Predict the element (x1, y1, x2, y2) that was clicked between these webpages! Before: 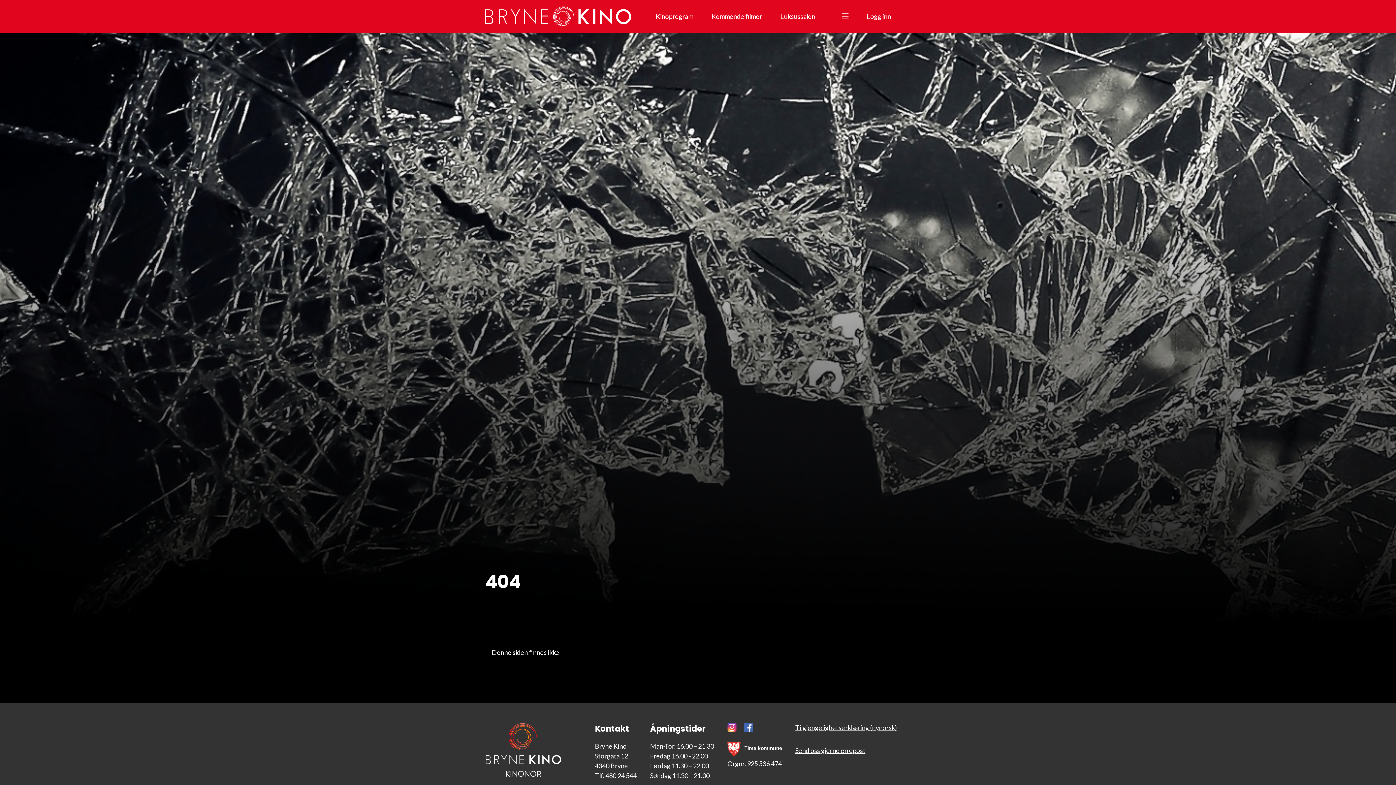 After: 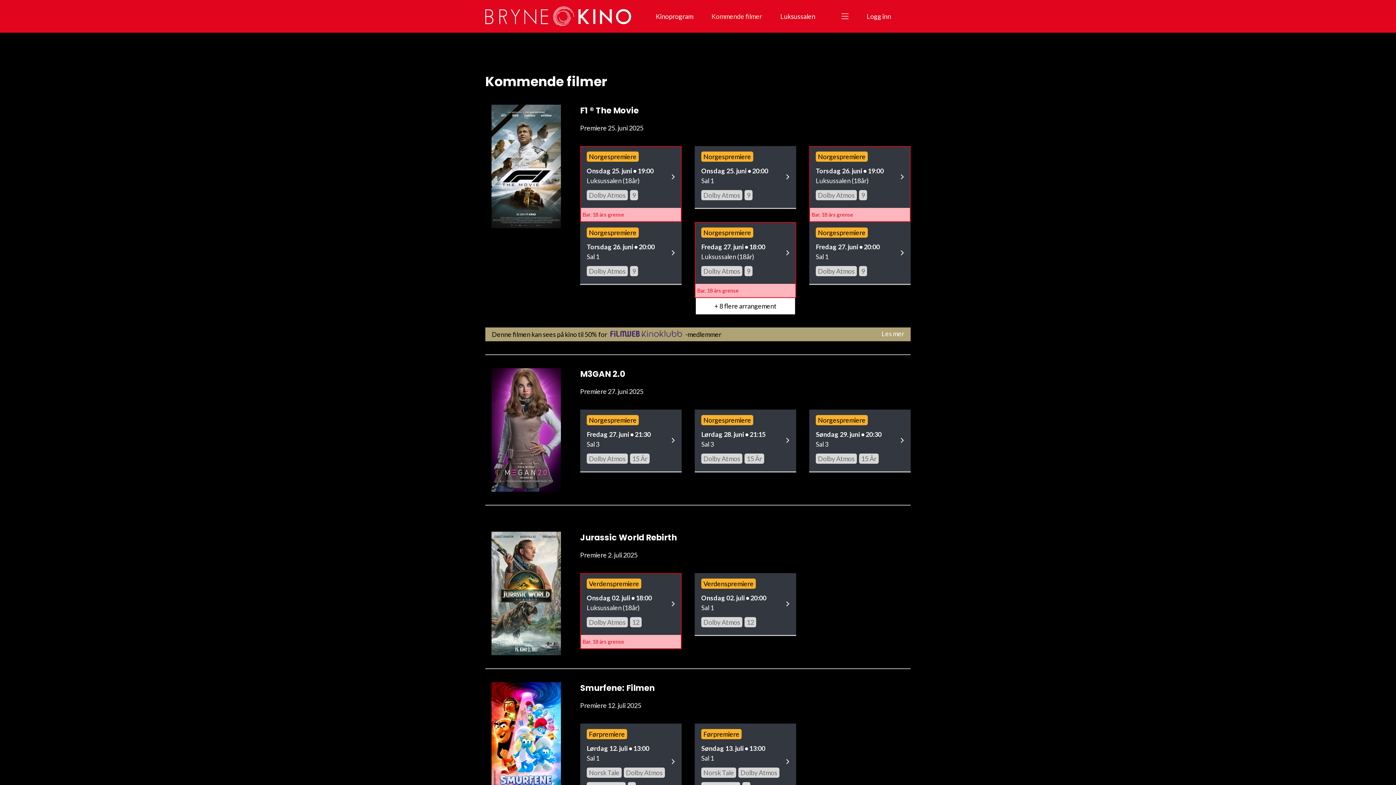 Action: label: Kommende filmer bbox: (708, 11, 765, 21)